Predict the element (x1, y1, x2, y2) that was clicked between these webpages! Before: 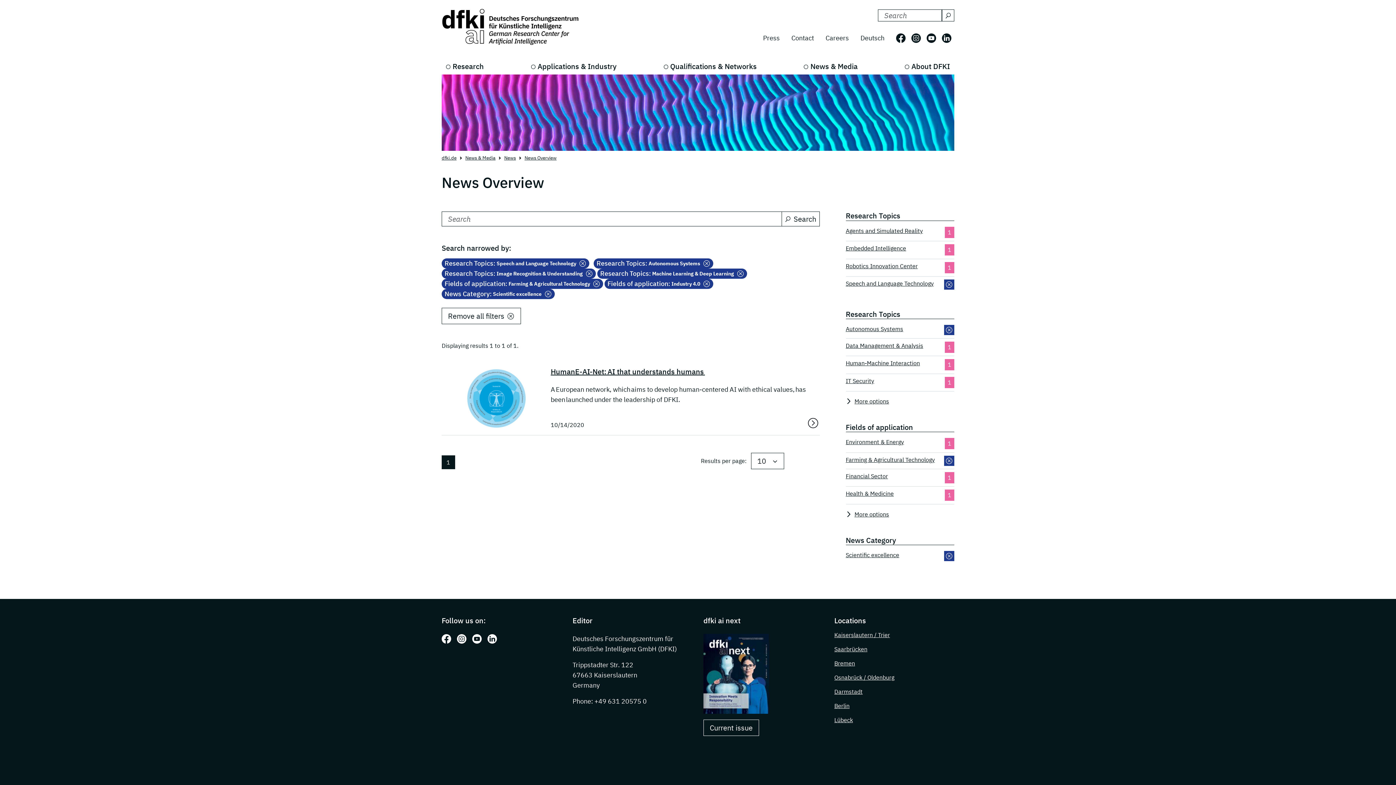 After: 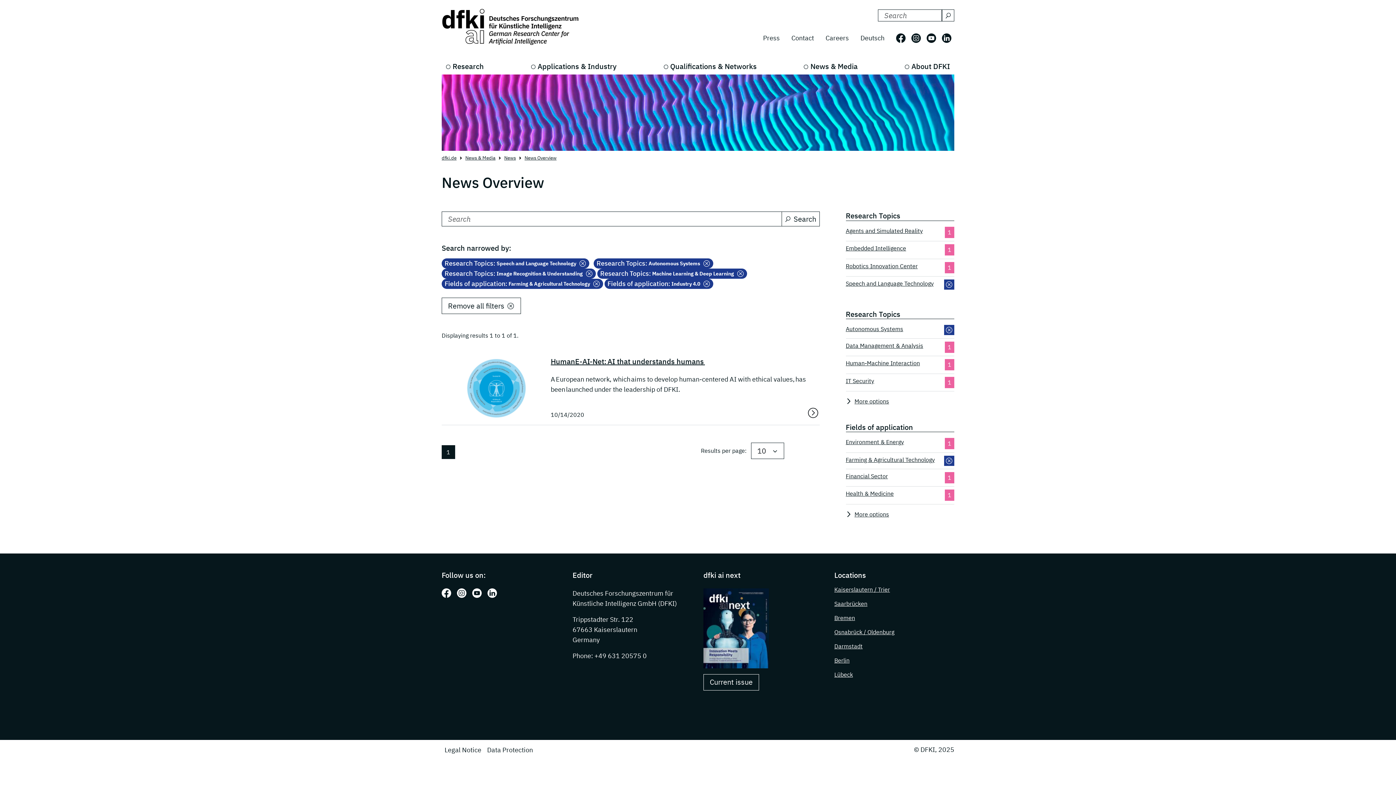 Action: label: Scientific excellence bbox: (846, 551, 899, 561)